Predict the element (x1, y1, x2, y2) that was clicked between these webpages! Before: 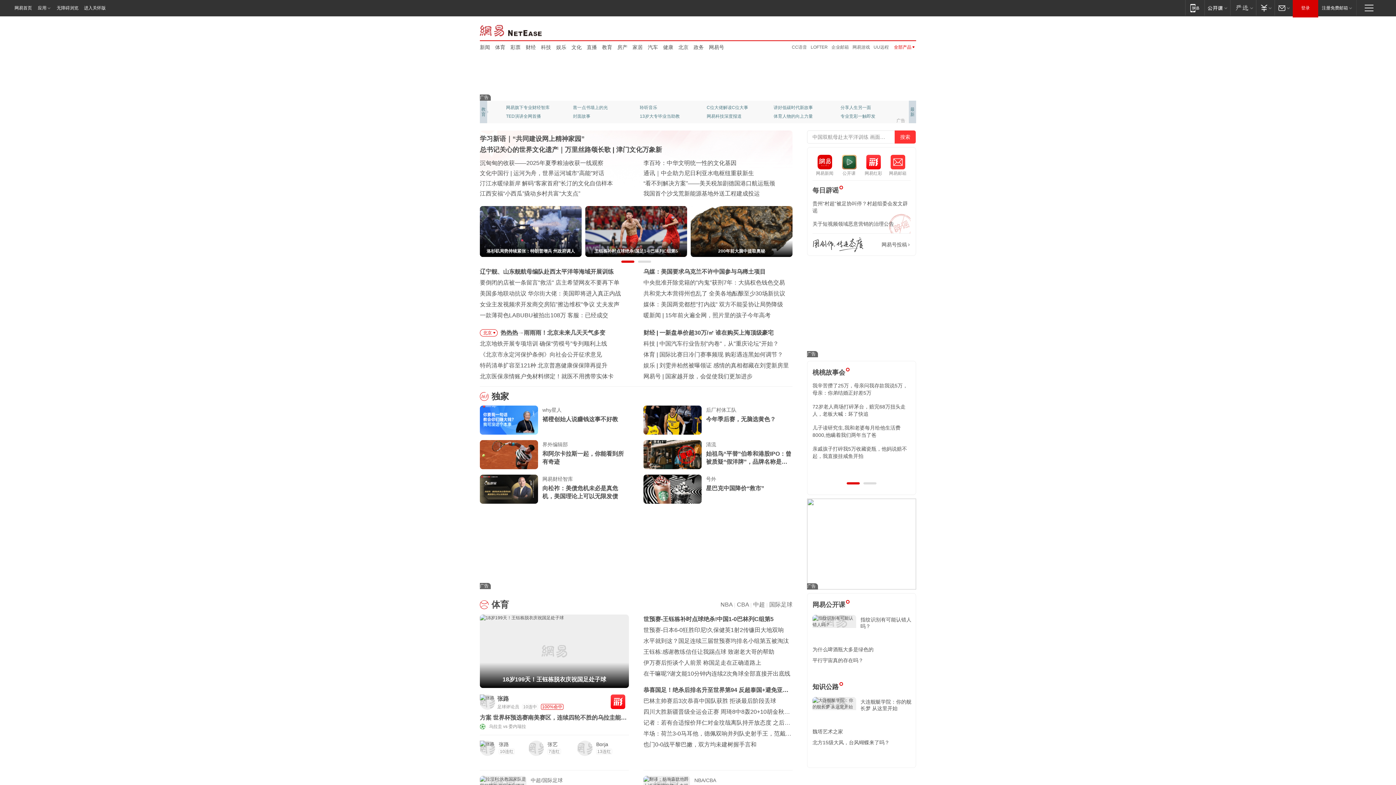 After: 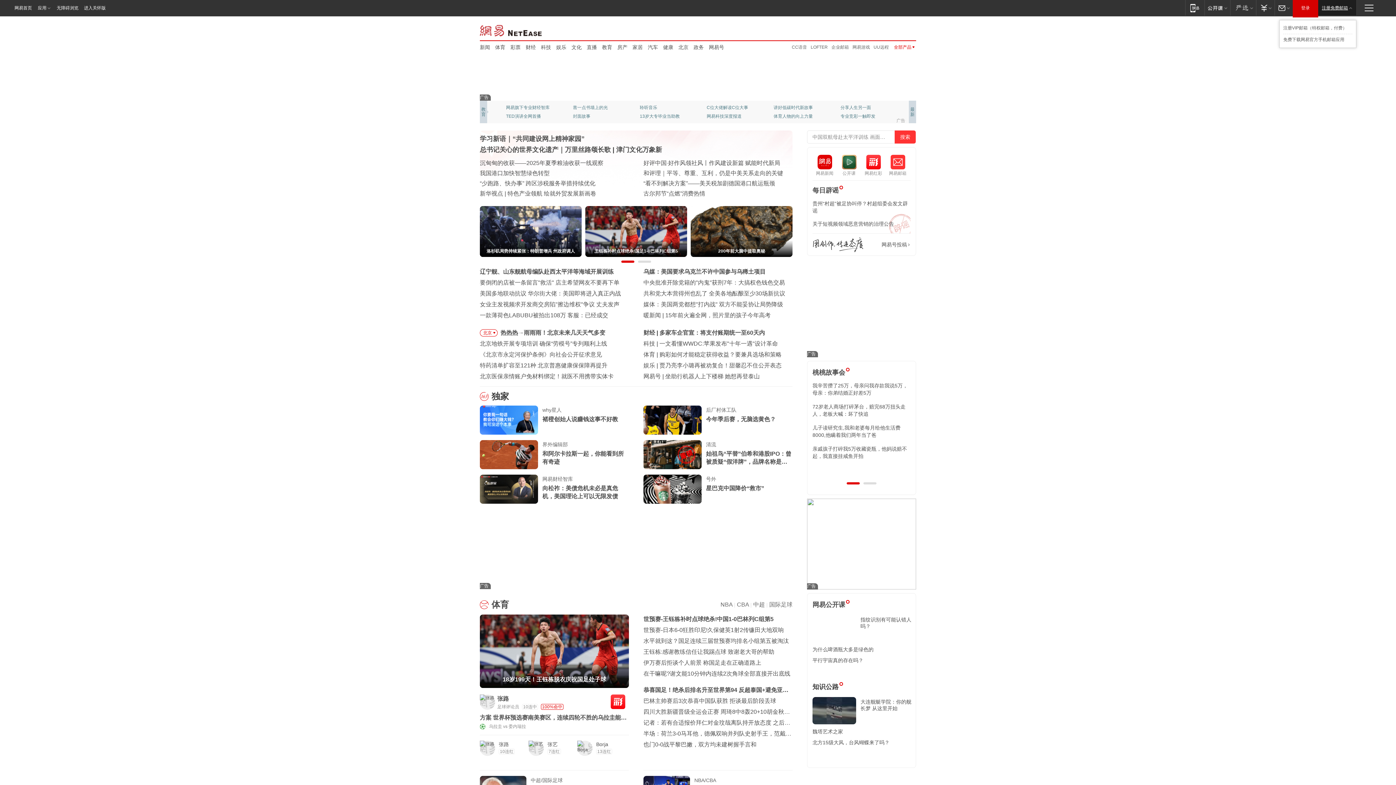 Action: label: 注册免费邮箱 bbox: (1318, 0, 1356, 15)